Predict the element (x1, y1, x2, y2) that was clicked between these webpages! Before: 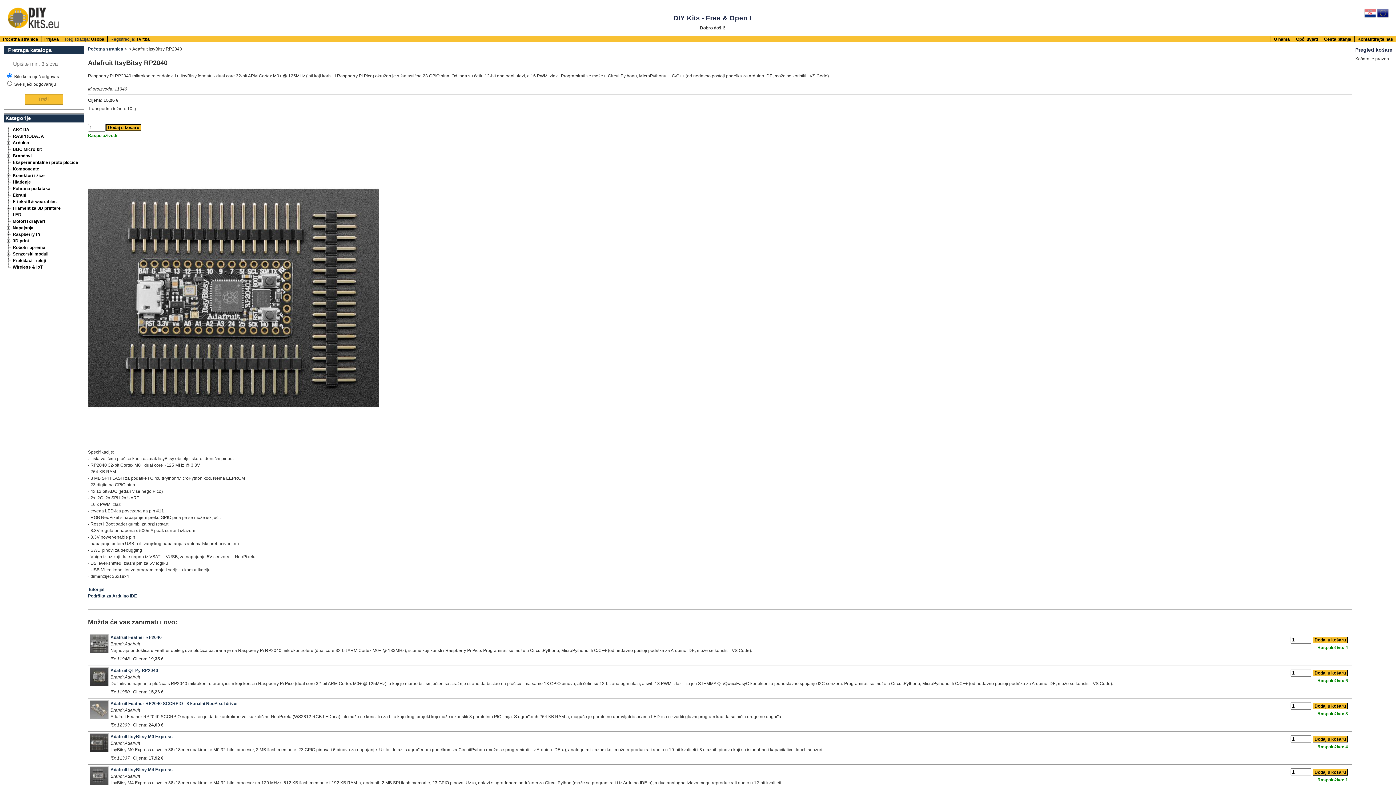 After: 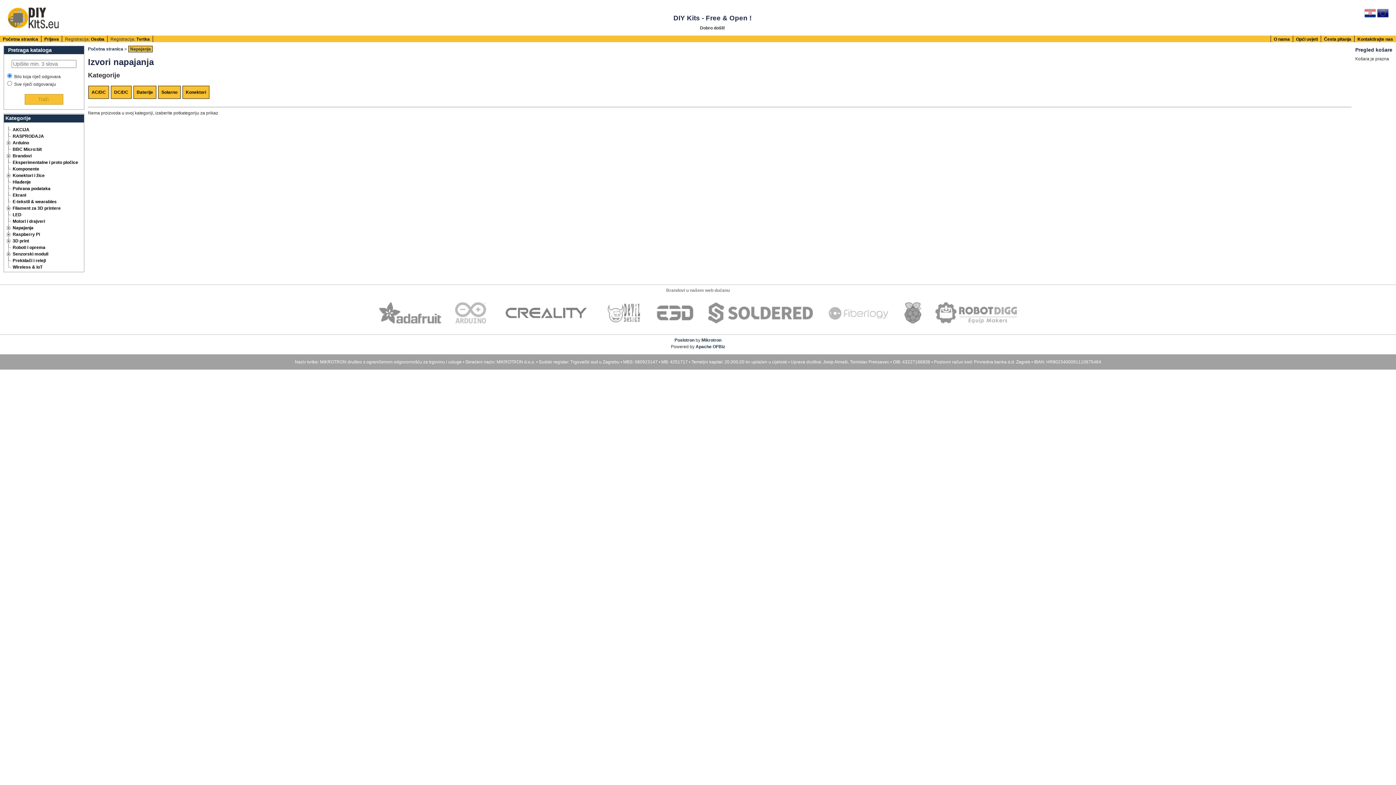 Action: bbox: (12, 224, 34, 231) label: Napajanja